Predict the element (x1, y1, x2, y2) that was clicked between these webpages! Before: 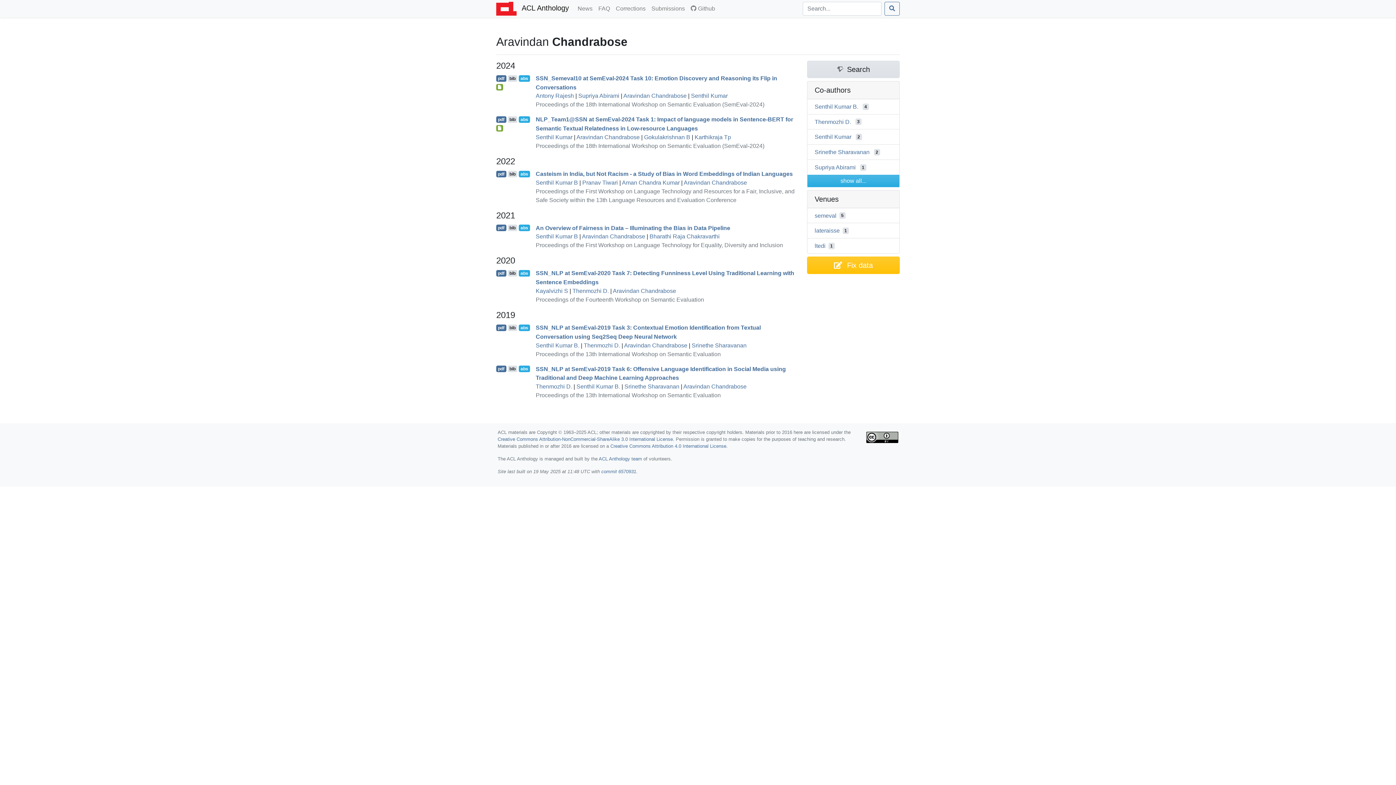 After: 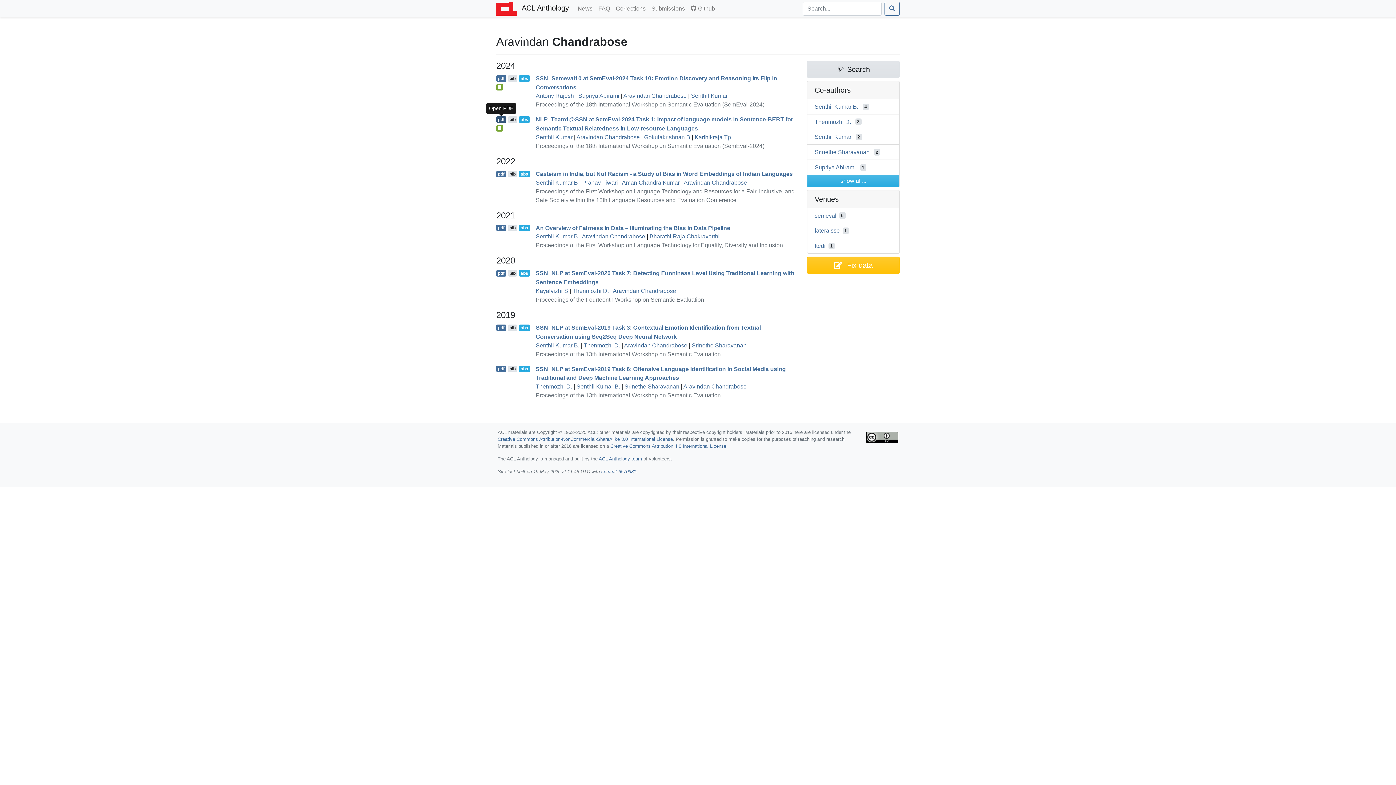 Action: bbox: (496, 116, 506, 122) label: pdf